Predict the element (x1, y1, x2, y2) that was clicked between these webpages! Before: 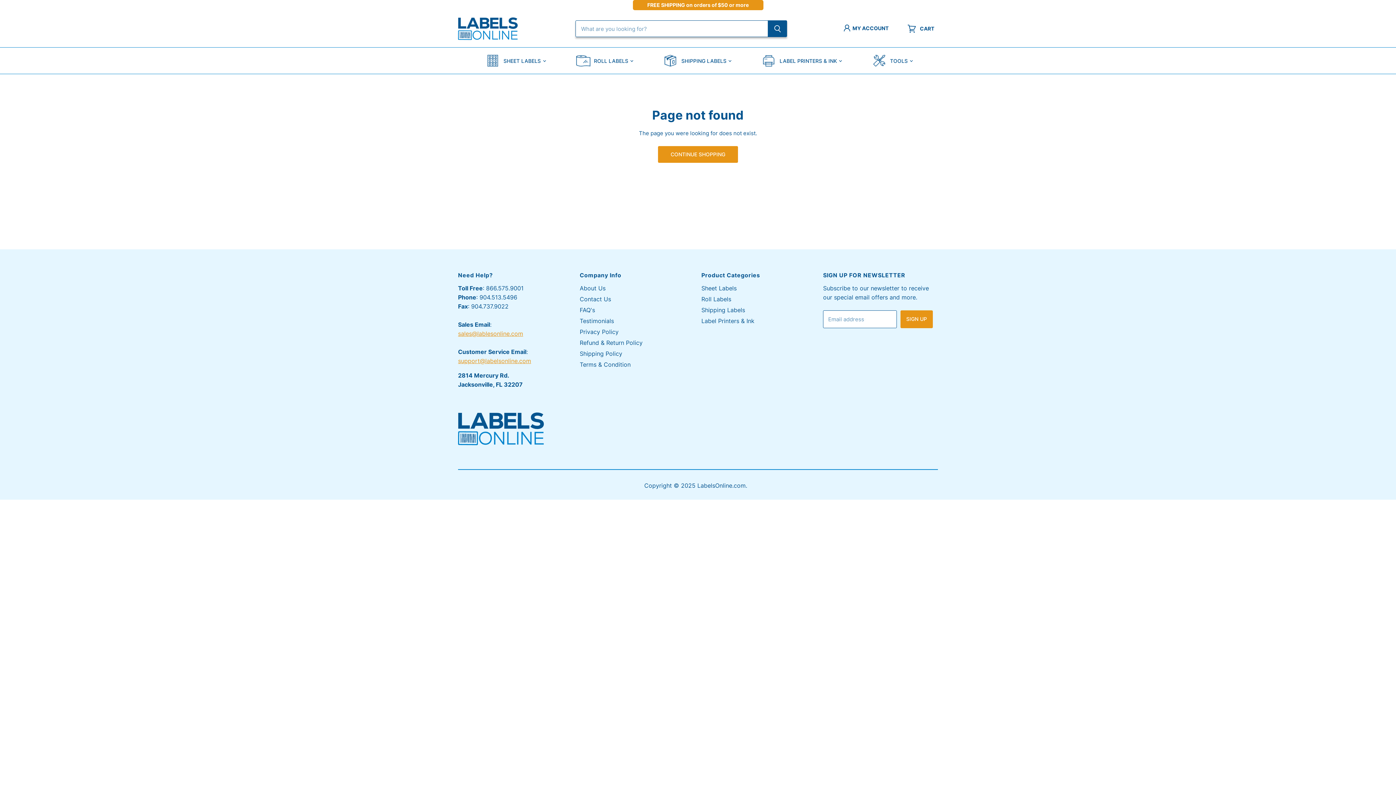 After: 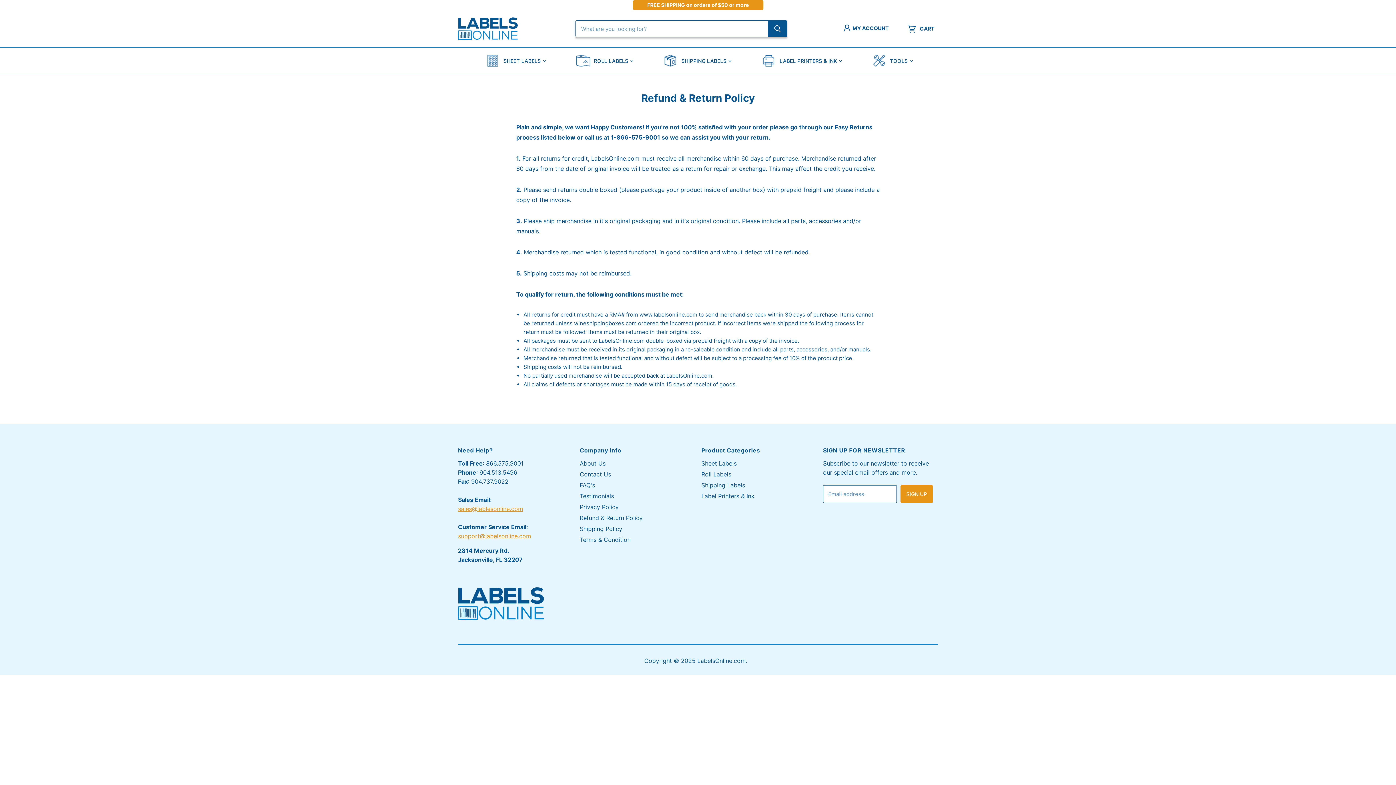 Action: label: Refund & Return Policy bbox: (579, 339, 642, 346)